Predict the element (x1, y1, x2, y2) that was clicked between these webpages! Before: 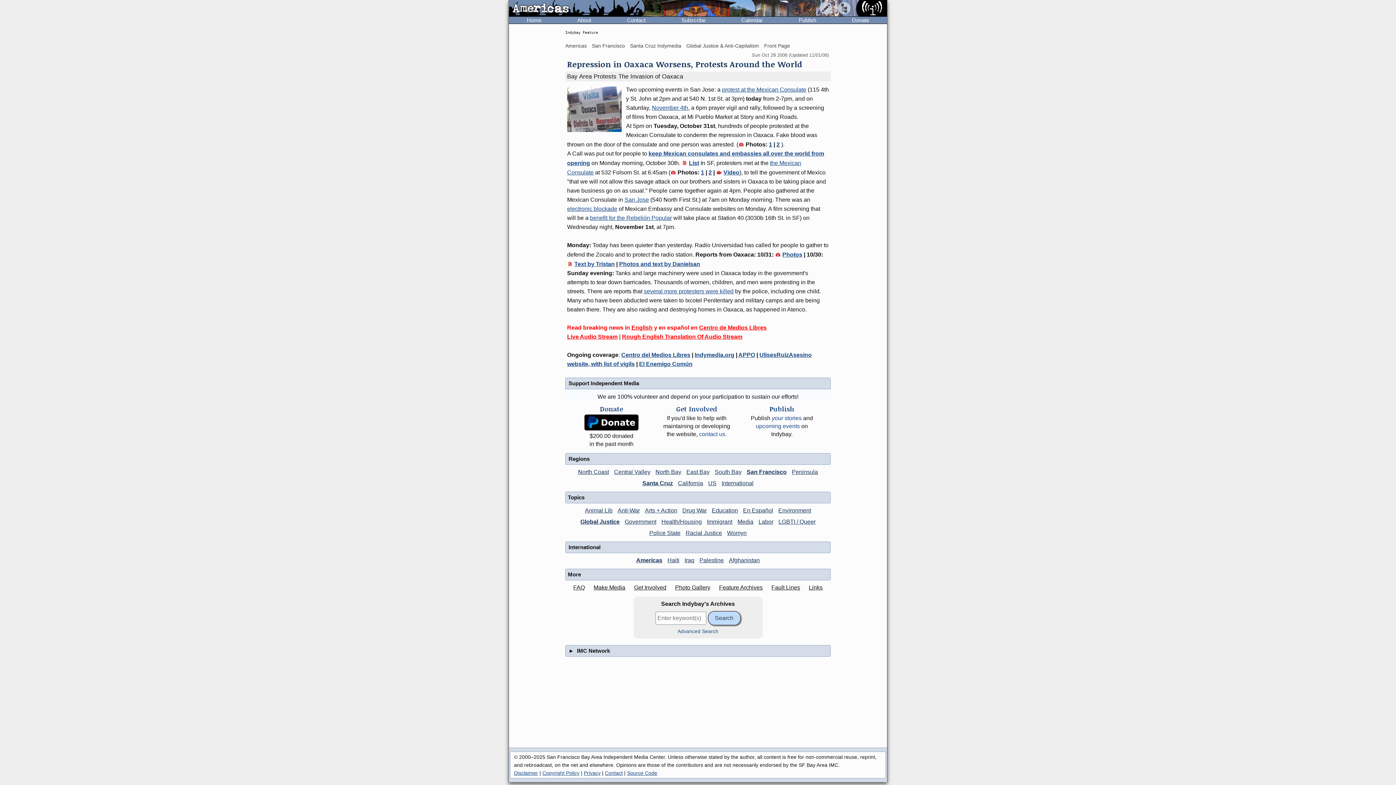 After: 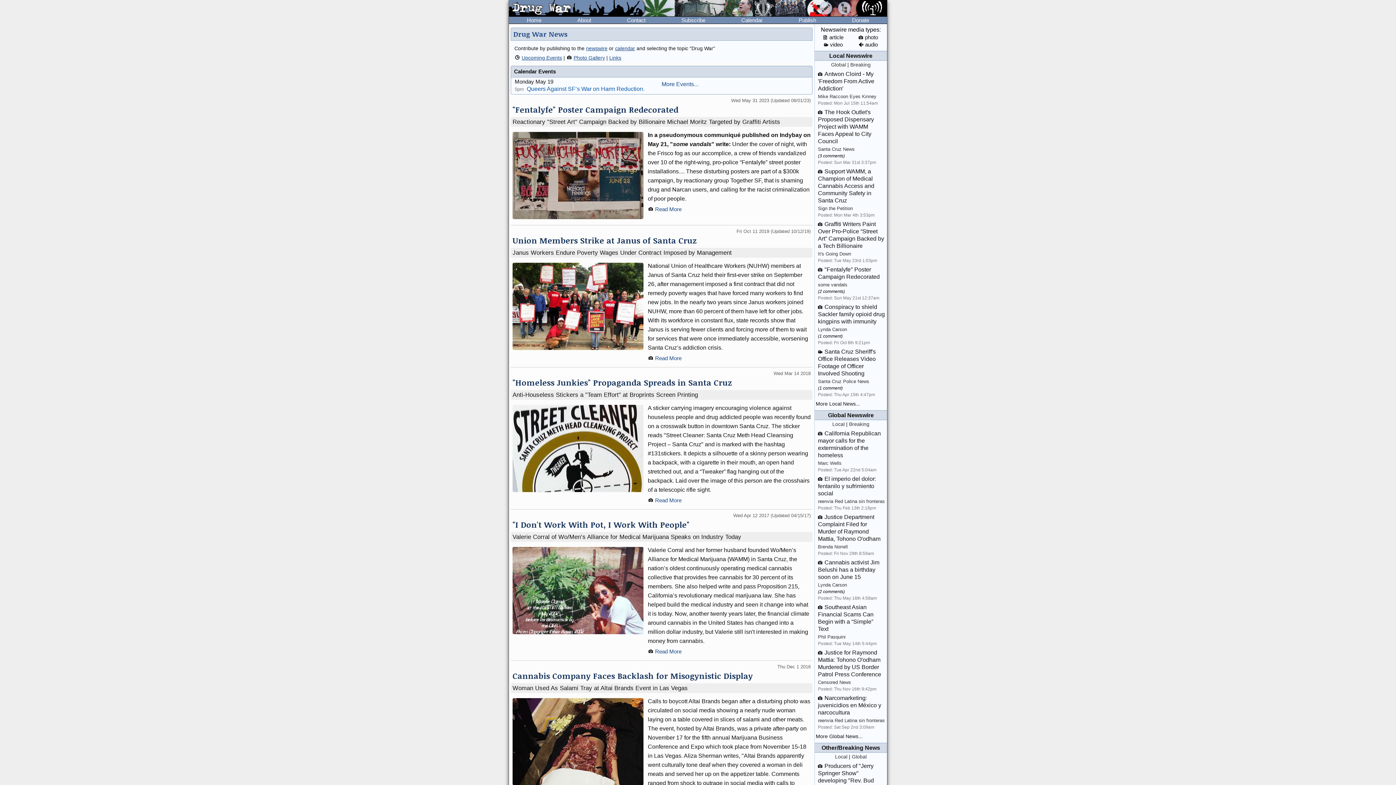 Action: bbox: (680, 507, 708, 513) label: Drug War